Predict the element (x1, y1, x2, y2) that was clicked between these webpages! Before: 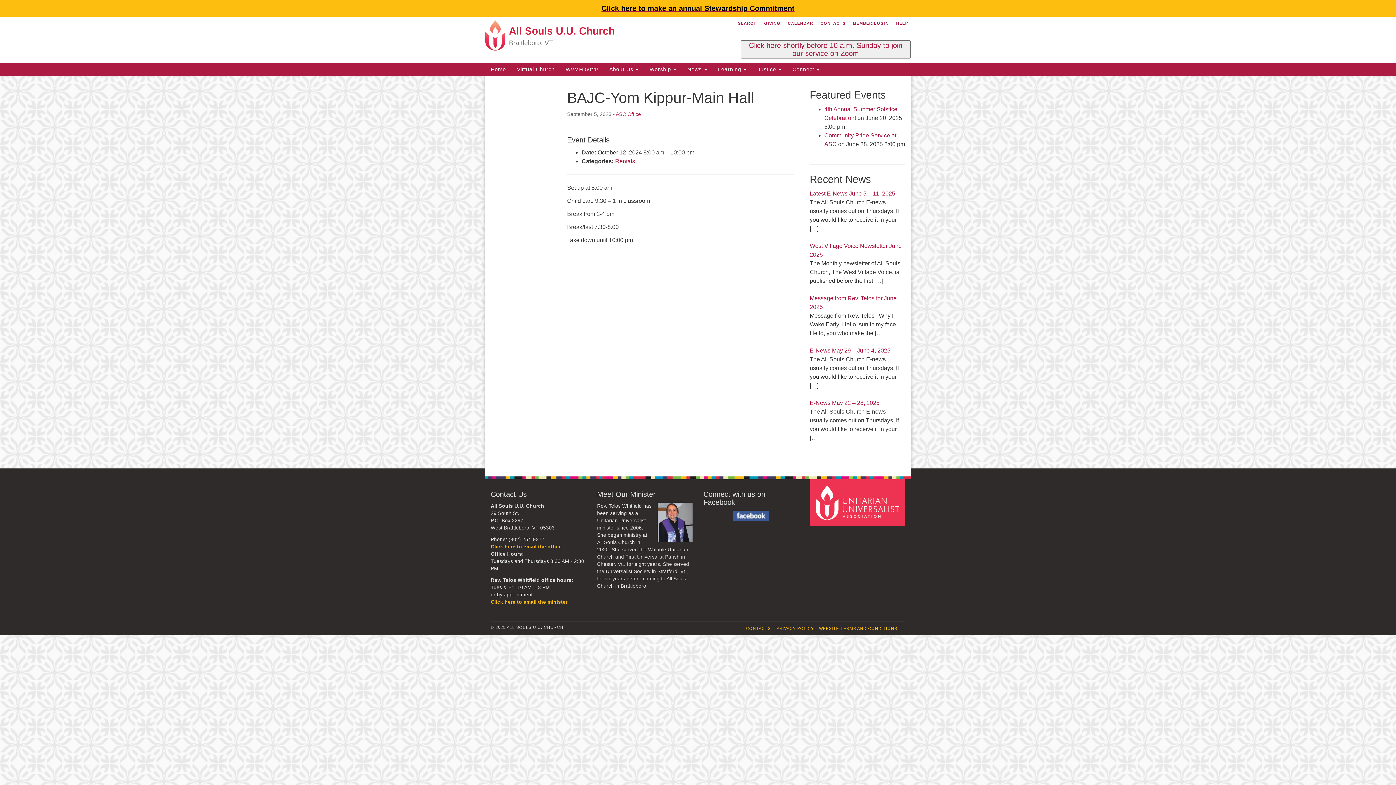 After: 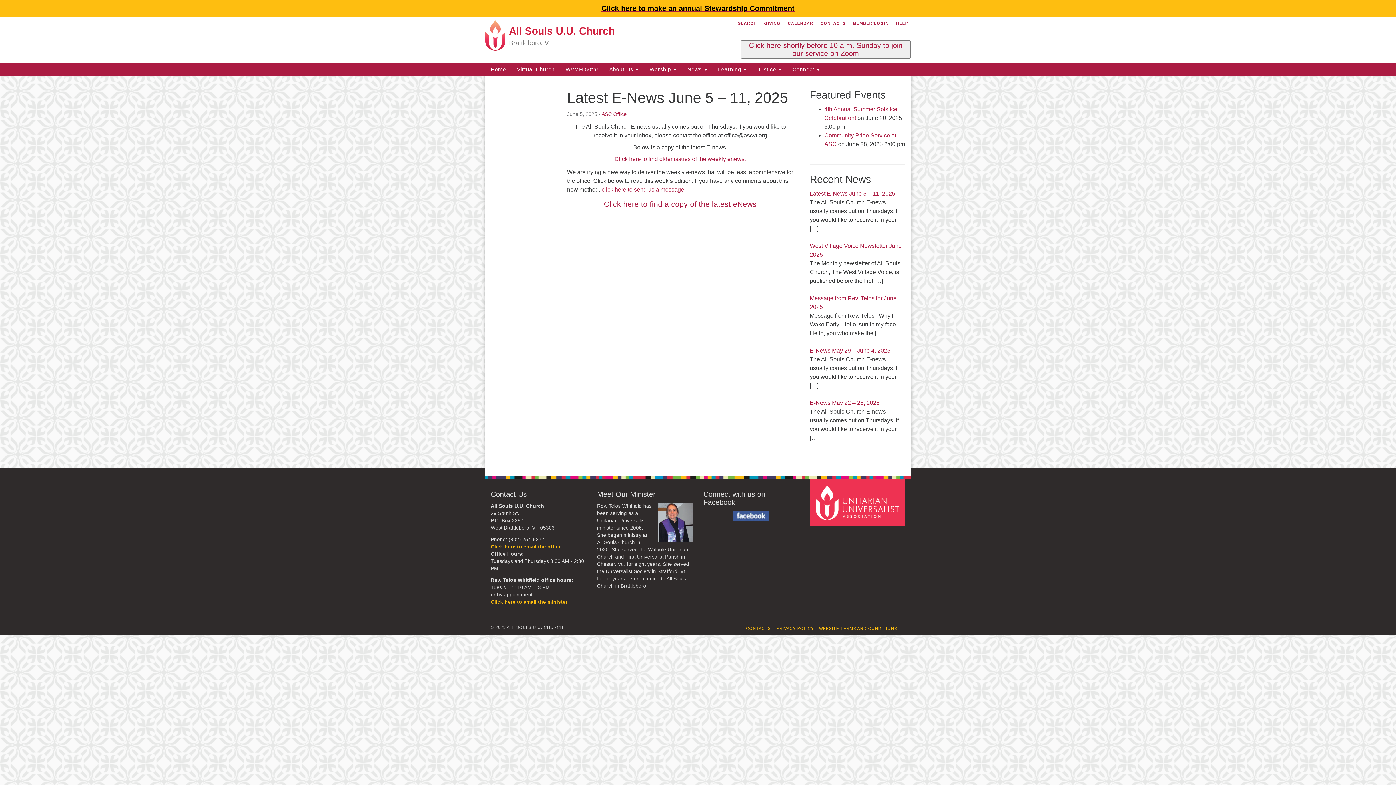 Action: label: Latest E-News June 5 – 11, 2025 bbox: (810, 190, 895, 196)